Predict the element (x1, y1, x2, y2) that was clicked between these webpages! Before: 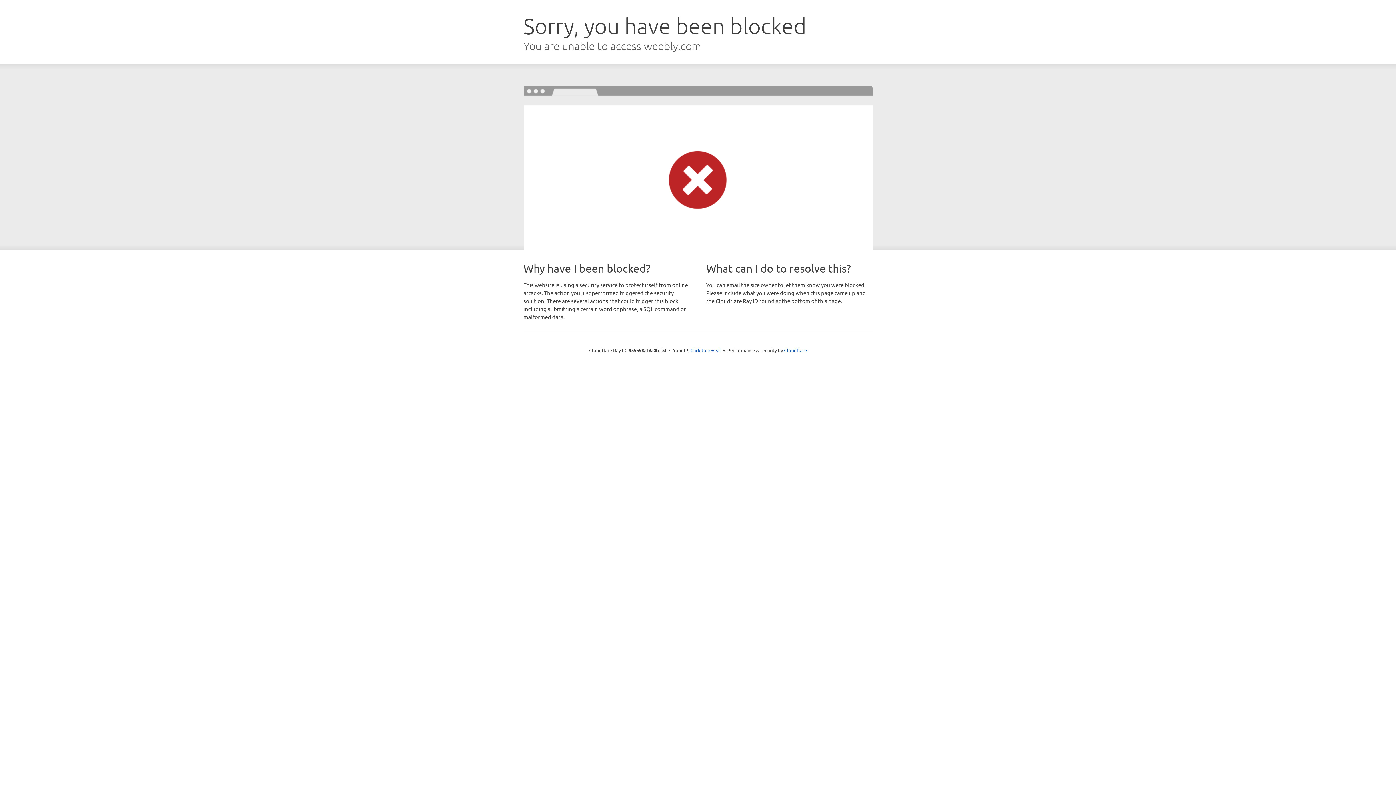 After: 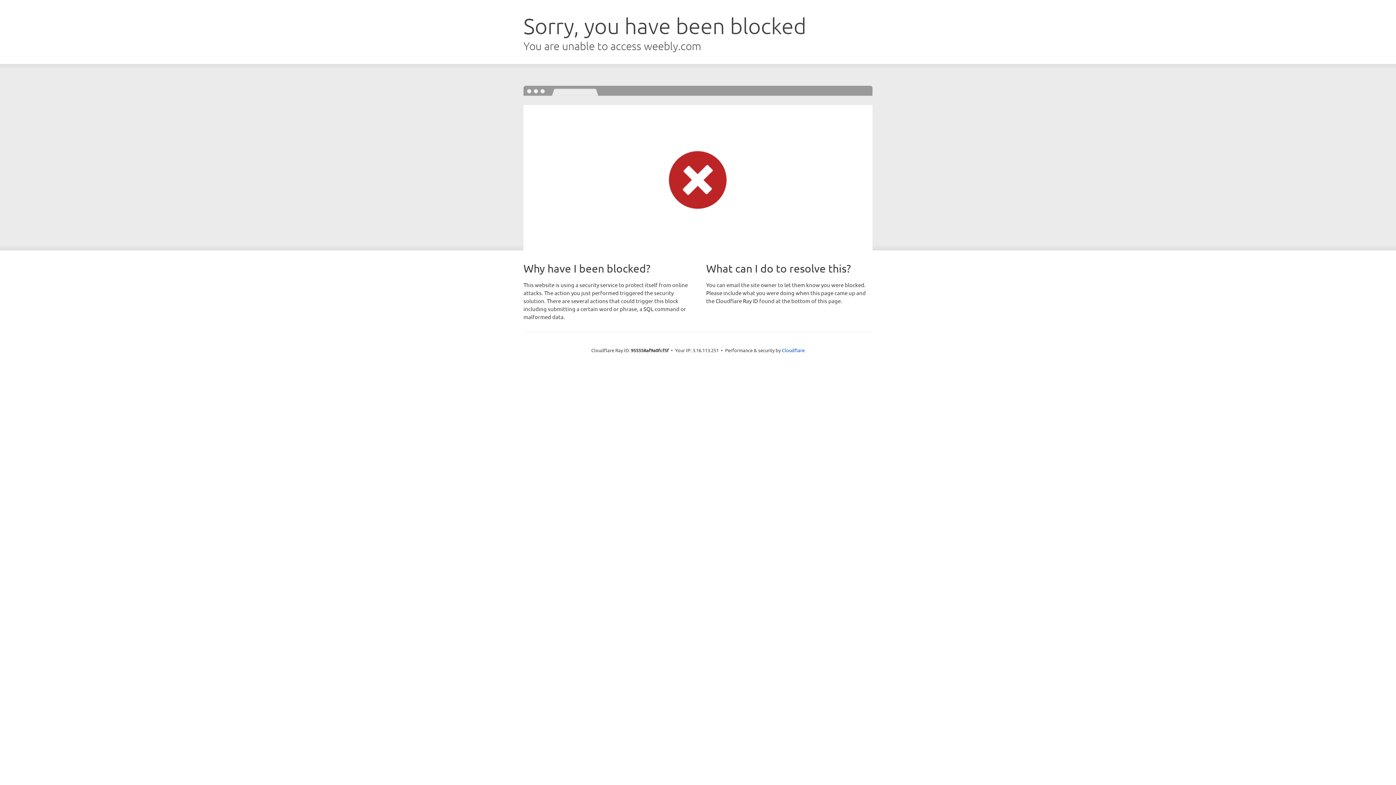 Action: label: Click to reveal bbox: (690, 346, 721, 353)